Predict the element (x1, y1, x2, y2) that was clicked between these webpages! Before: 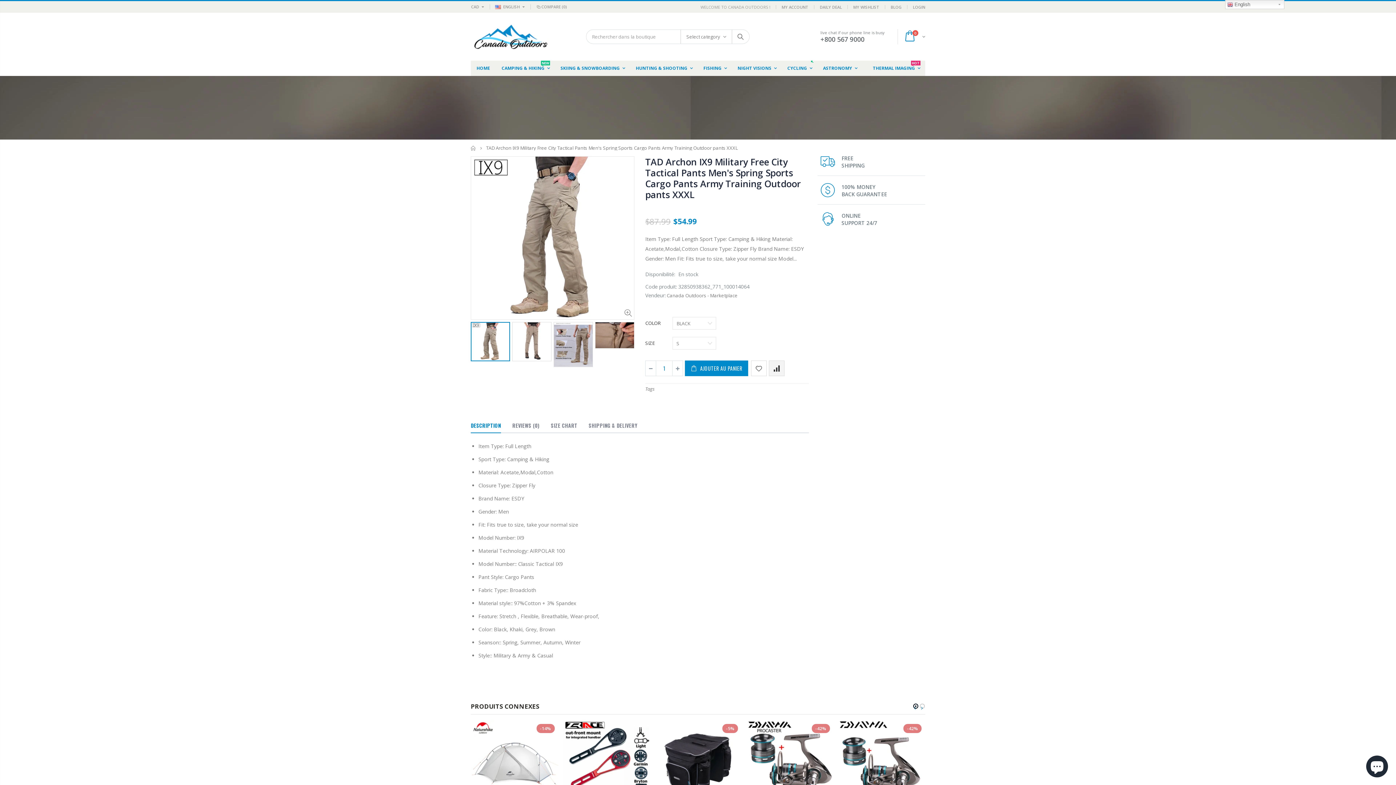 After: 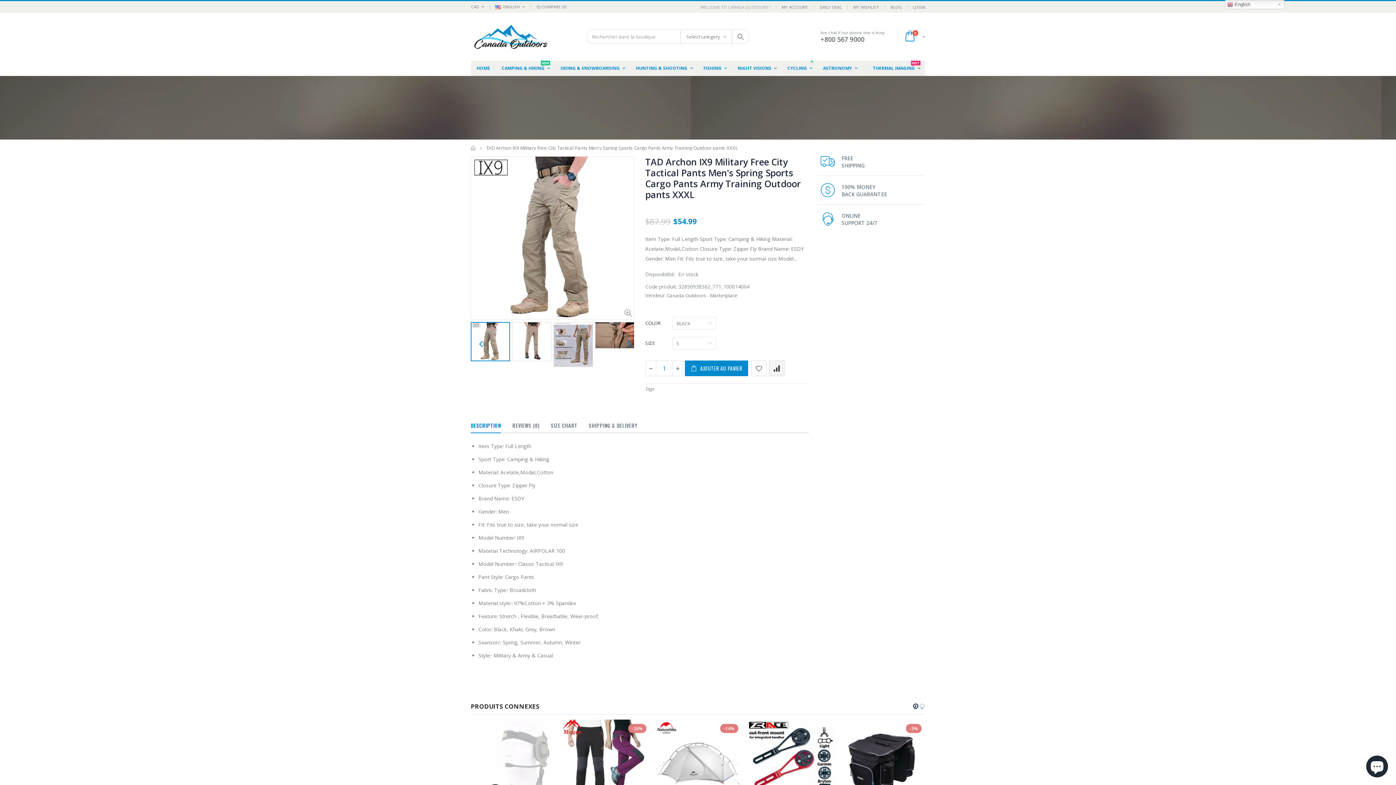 Action: bbox: (470, 322, 510, 361)